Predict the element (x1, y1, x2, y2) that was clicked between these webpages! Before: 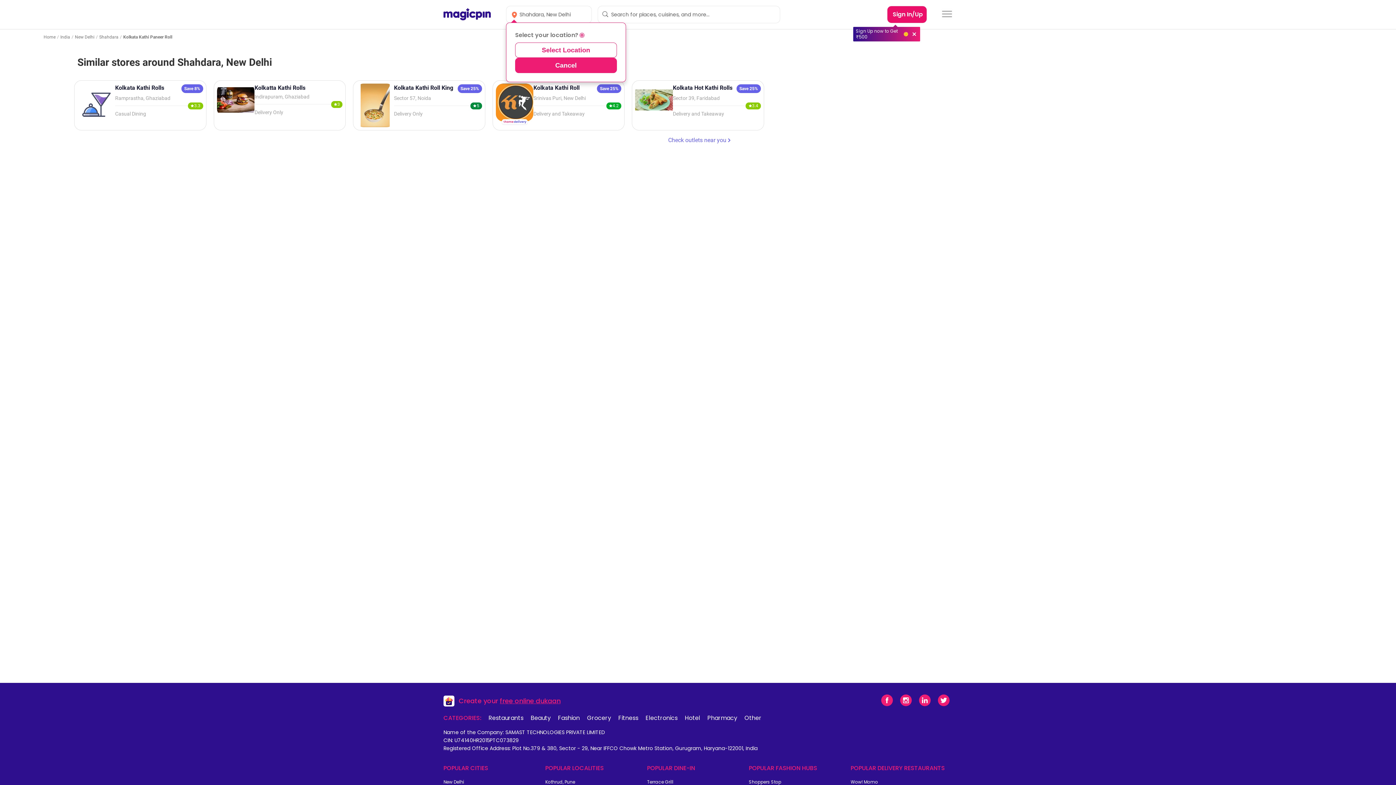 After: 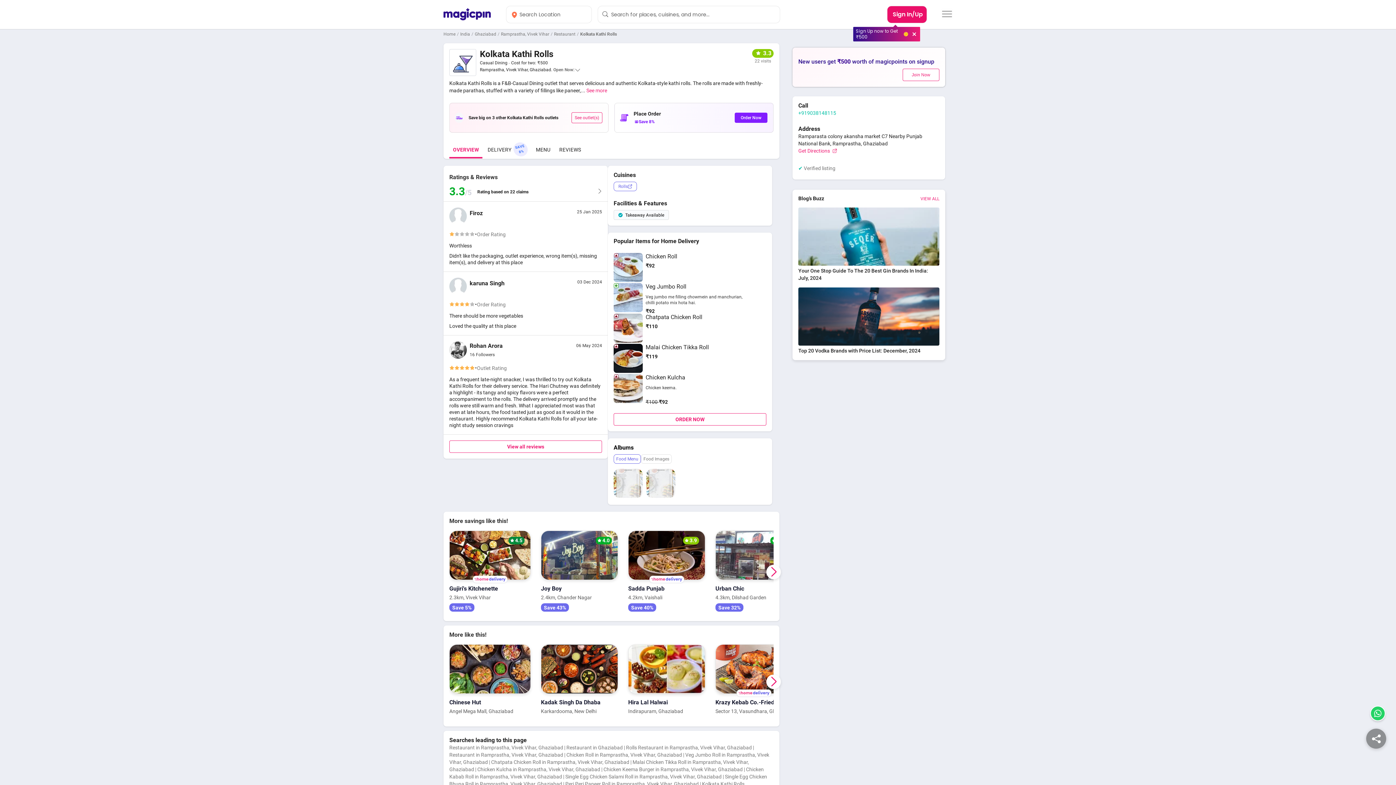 Action: label: Kolkata Kathi Rolls

Save 8%
Ramprastha, Ghaziabad
3.3
Casual Dining bbox: (74, 80, 206, 130)